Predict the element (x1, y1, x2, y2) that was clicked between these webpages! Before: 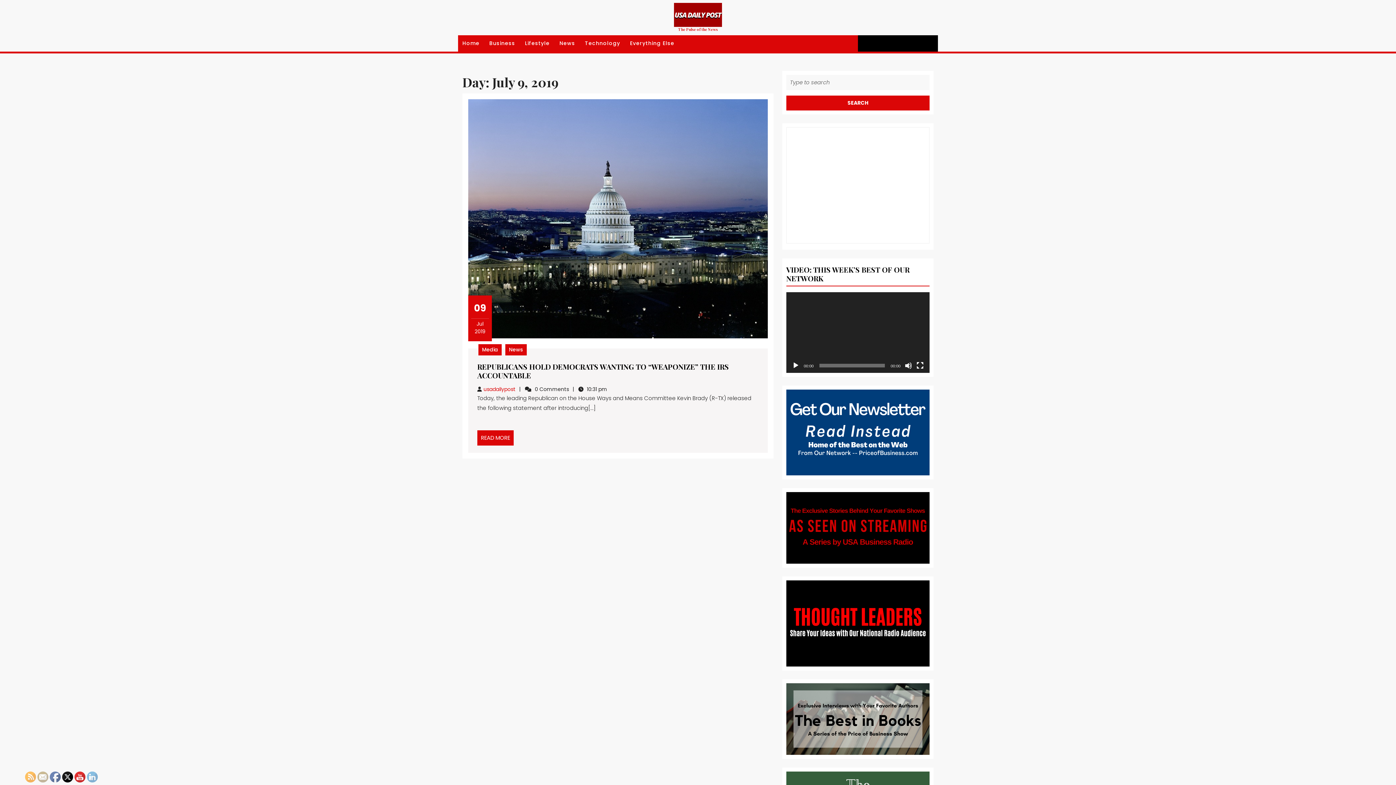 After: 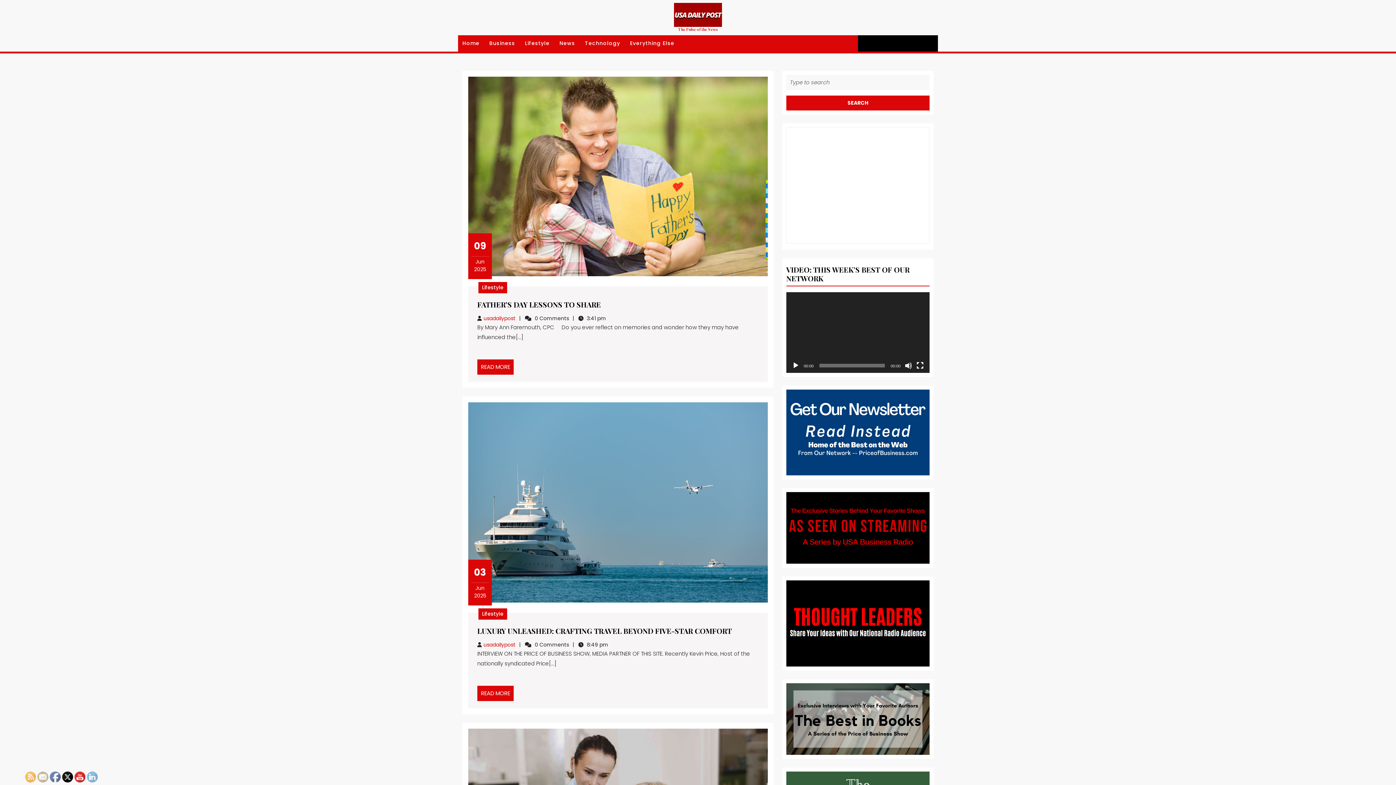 Action: bbox: (458, 35, 484, 51) label: Home